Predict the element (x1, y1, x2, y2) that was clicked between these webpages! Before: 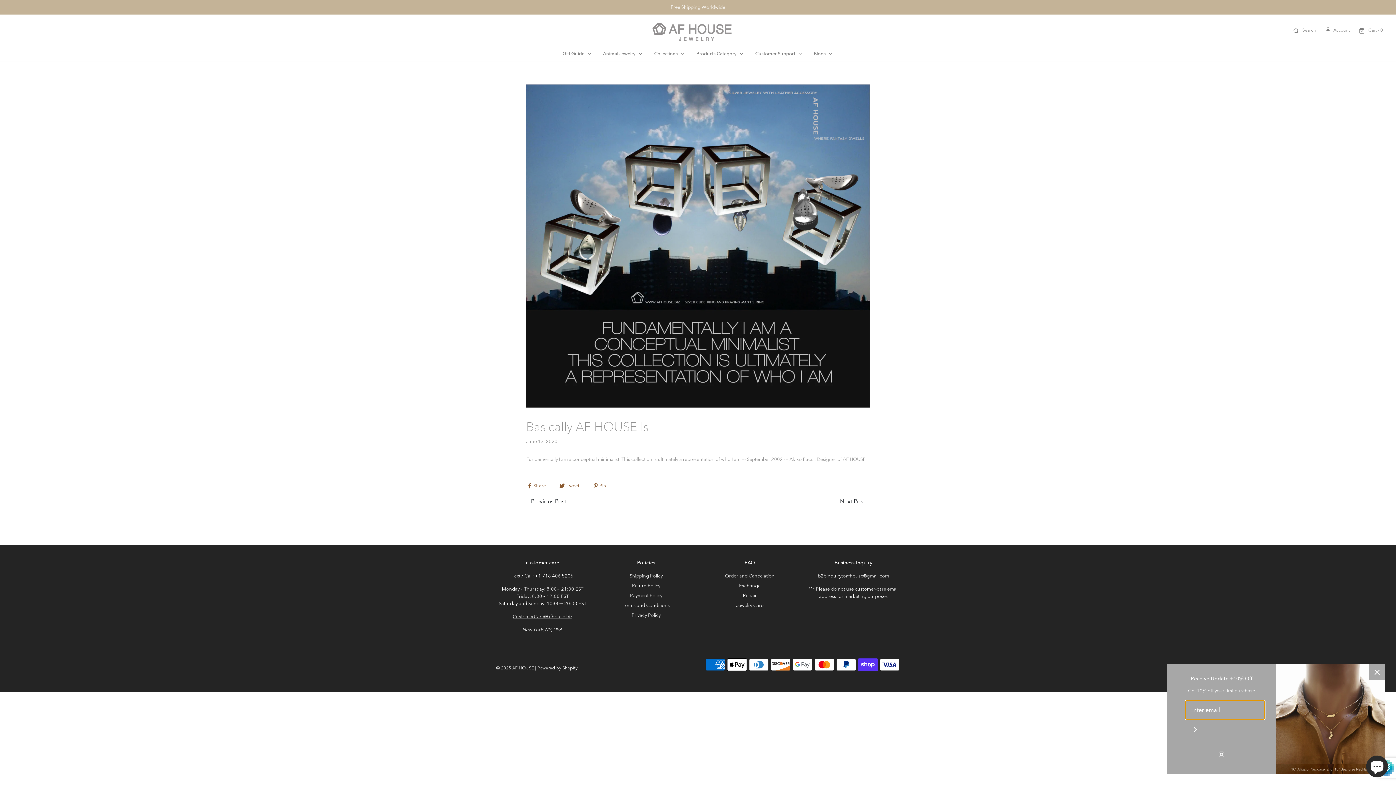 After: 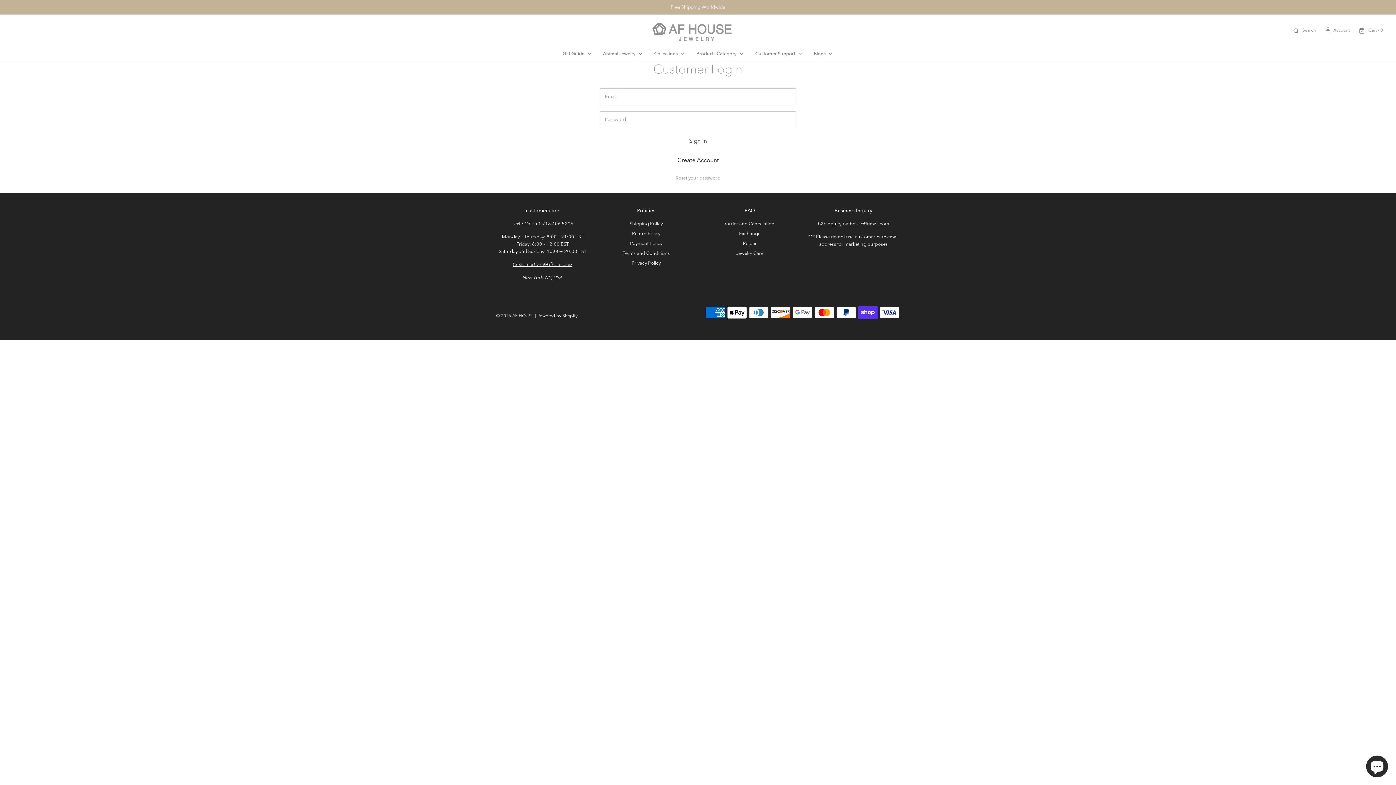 Action: label: Account bbox: (1323, 27, 1350, 33)